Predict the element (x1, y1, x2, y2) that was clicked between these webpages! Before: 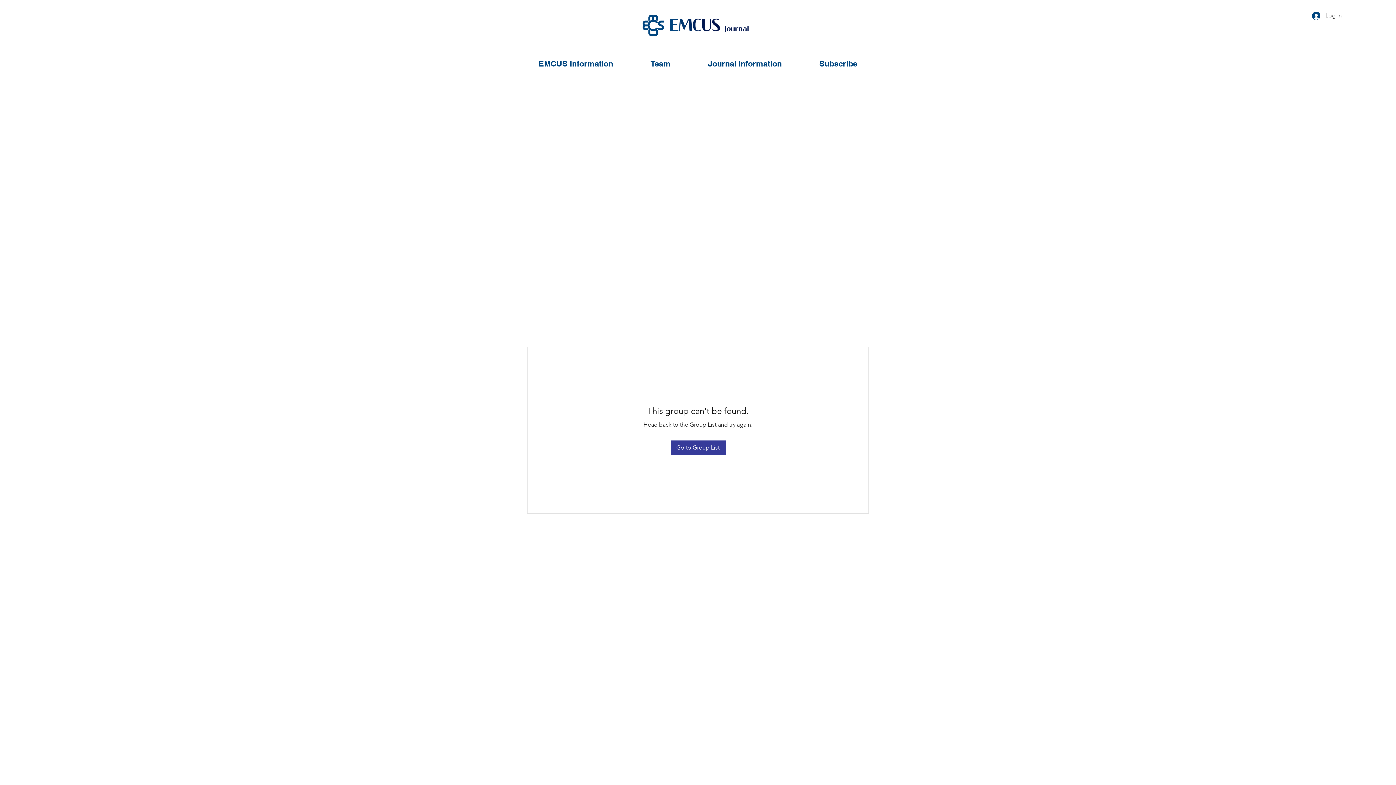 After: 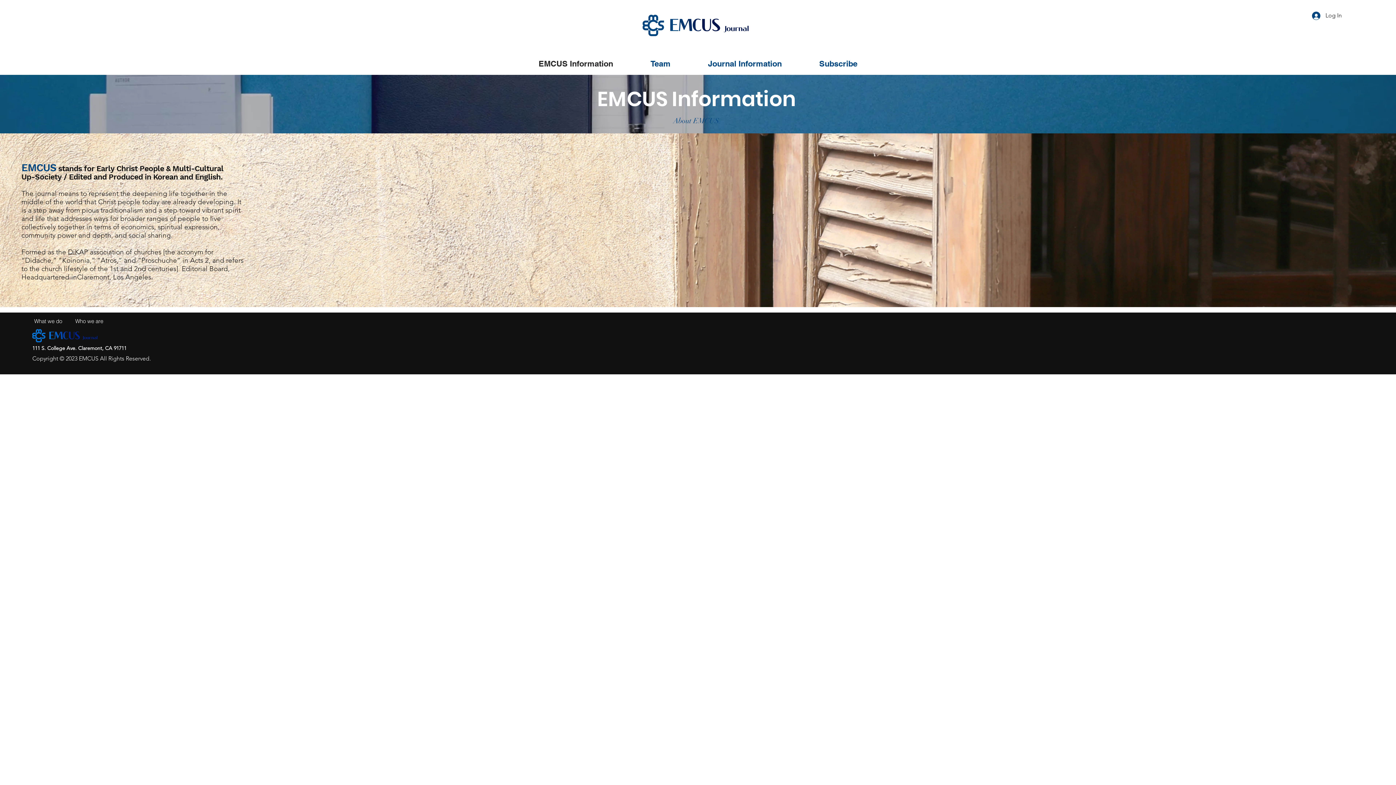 Action: bbox: (520, 54, 632, 72) label: EMCUS Information